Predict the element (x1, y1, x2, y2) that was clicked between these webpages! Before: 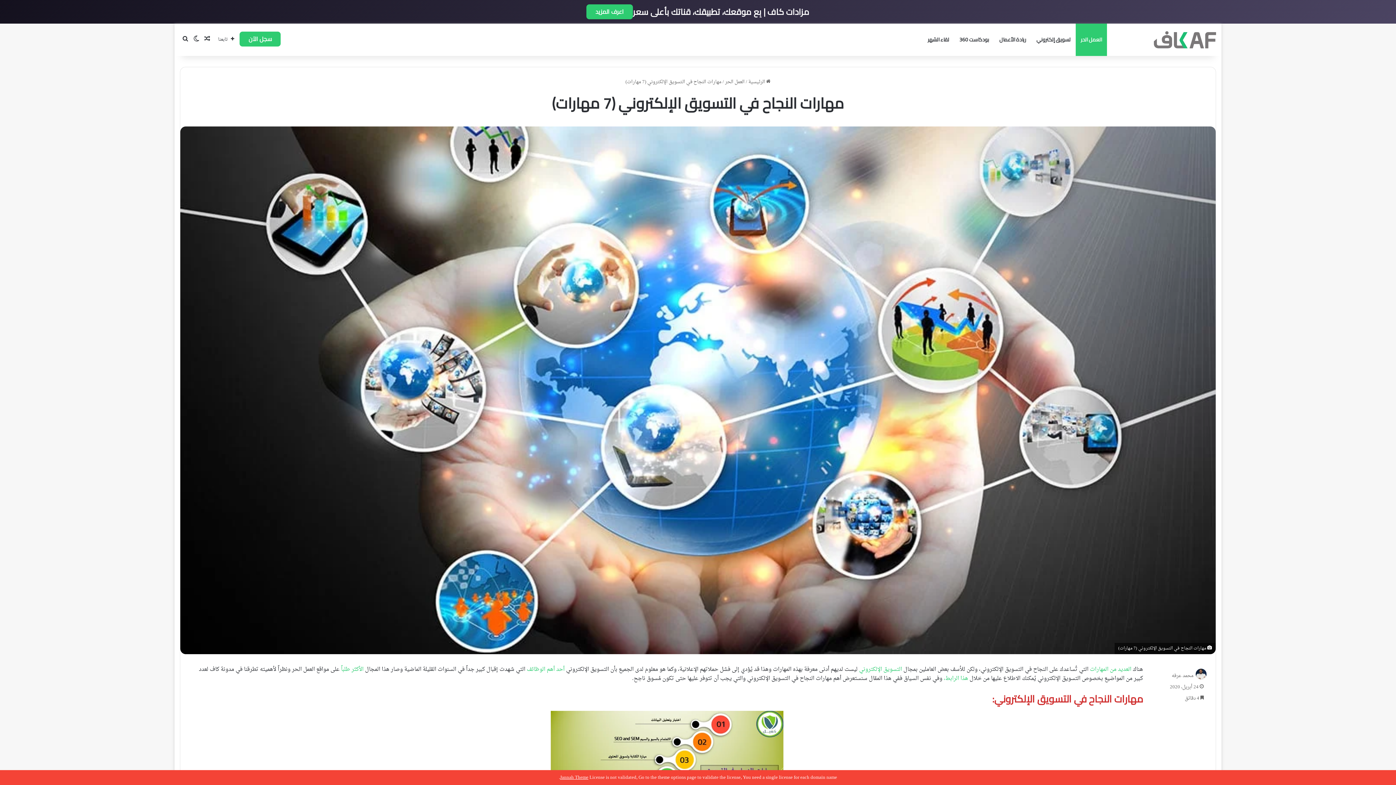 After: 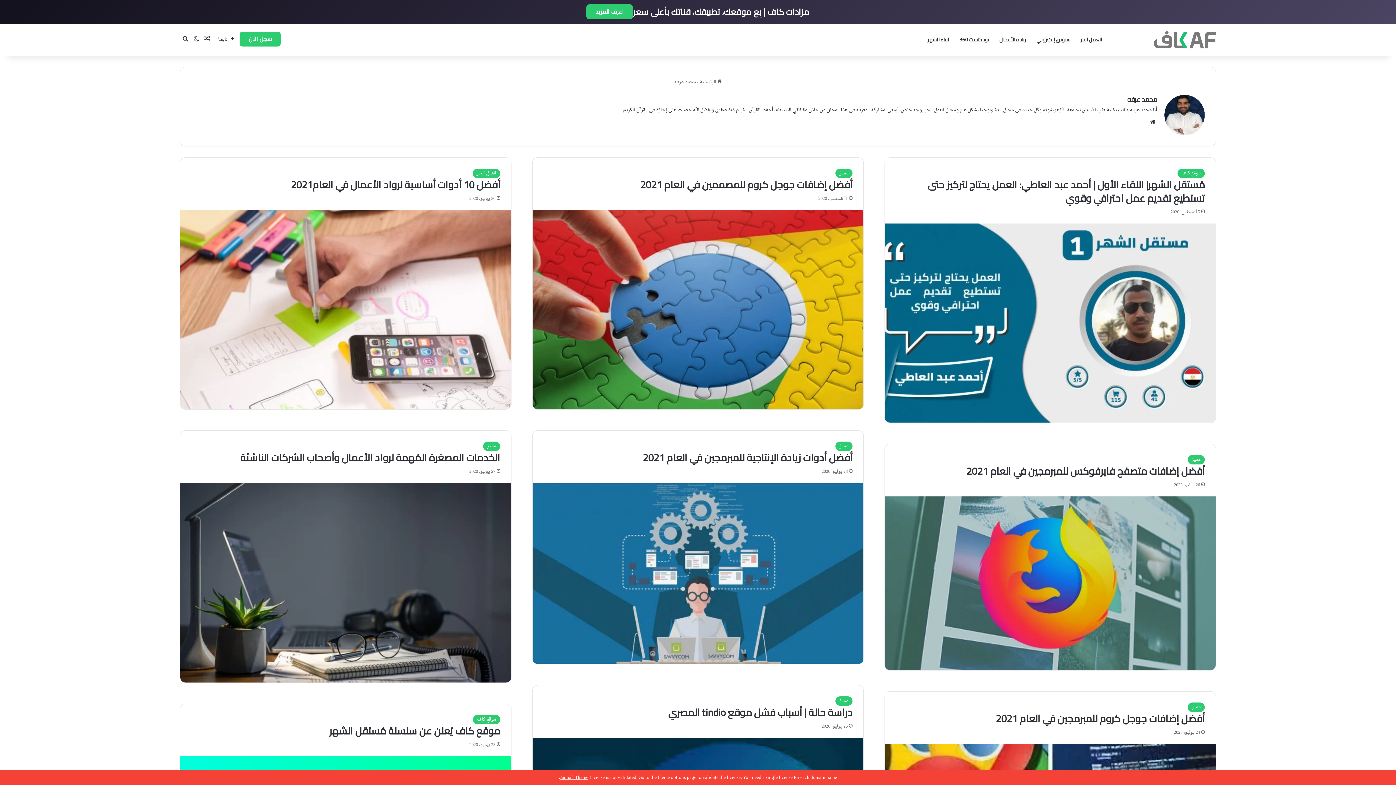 Action: bbox: (1172, 671, 1193, 680) label: محمد عرفه